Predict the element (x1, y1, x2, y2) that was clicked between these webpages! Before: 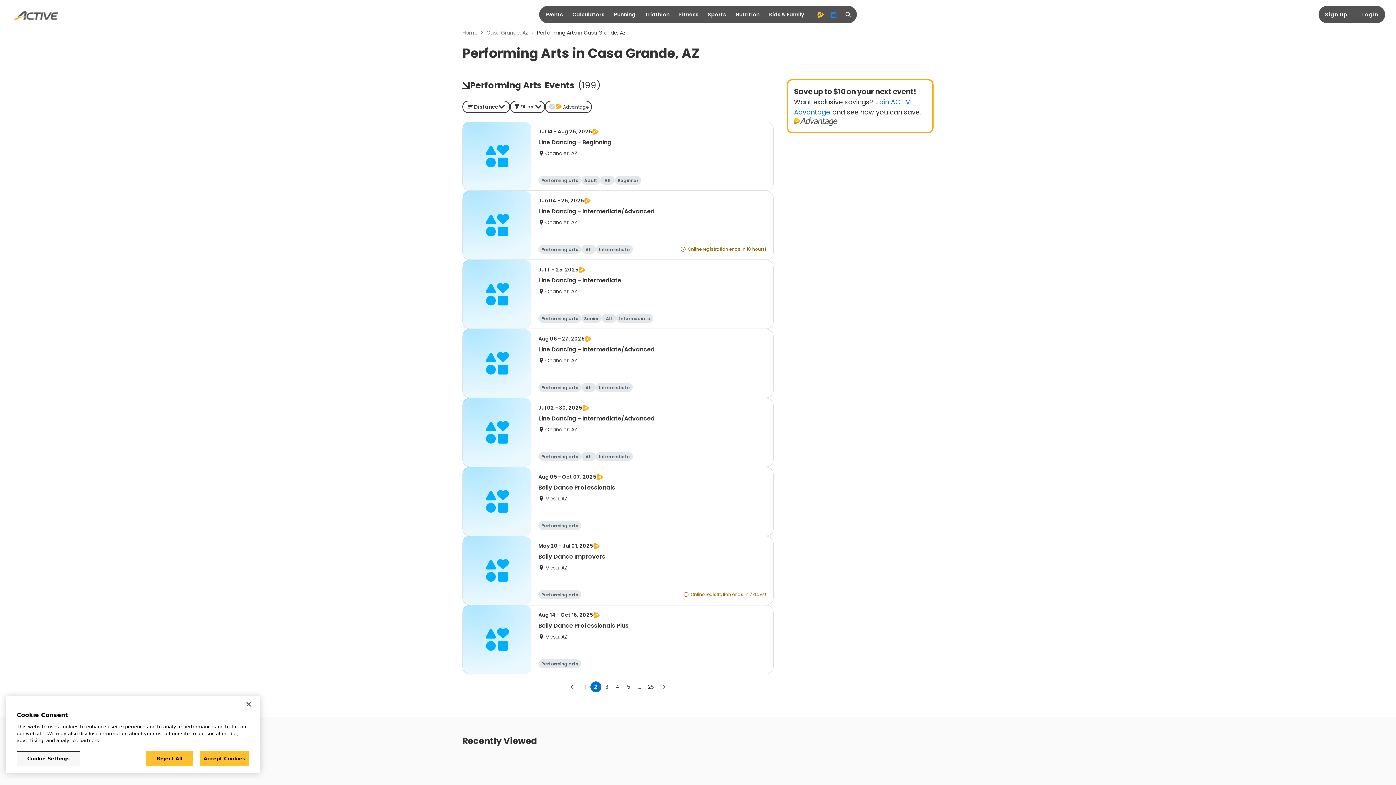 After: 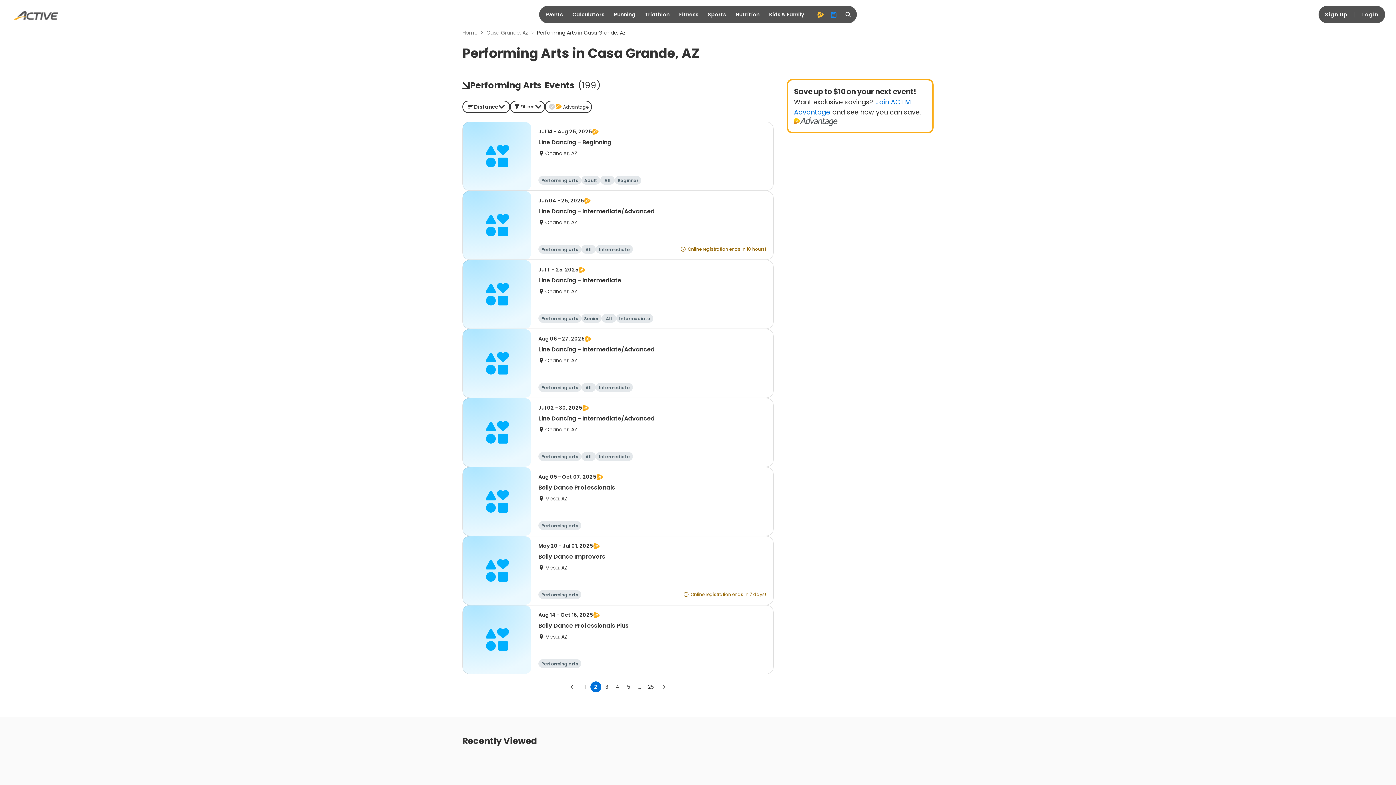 Action: bbox: (199, 751, 249, 766) label: Accept Cookies